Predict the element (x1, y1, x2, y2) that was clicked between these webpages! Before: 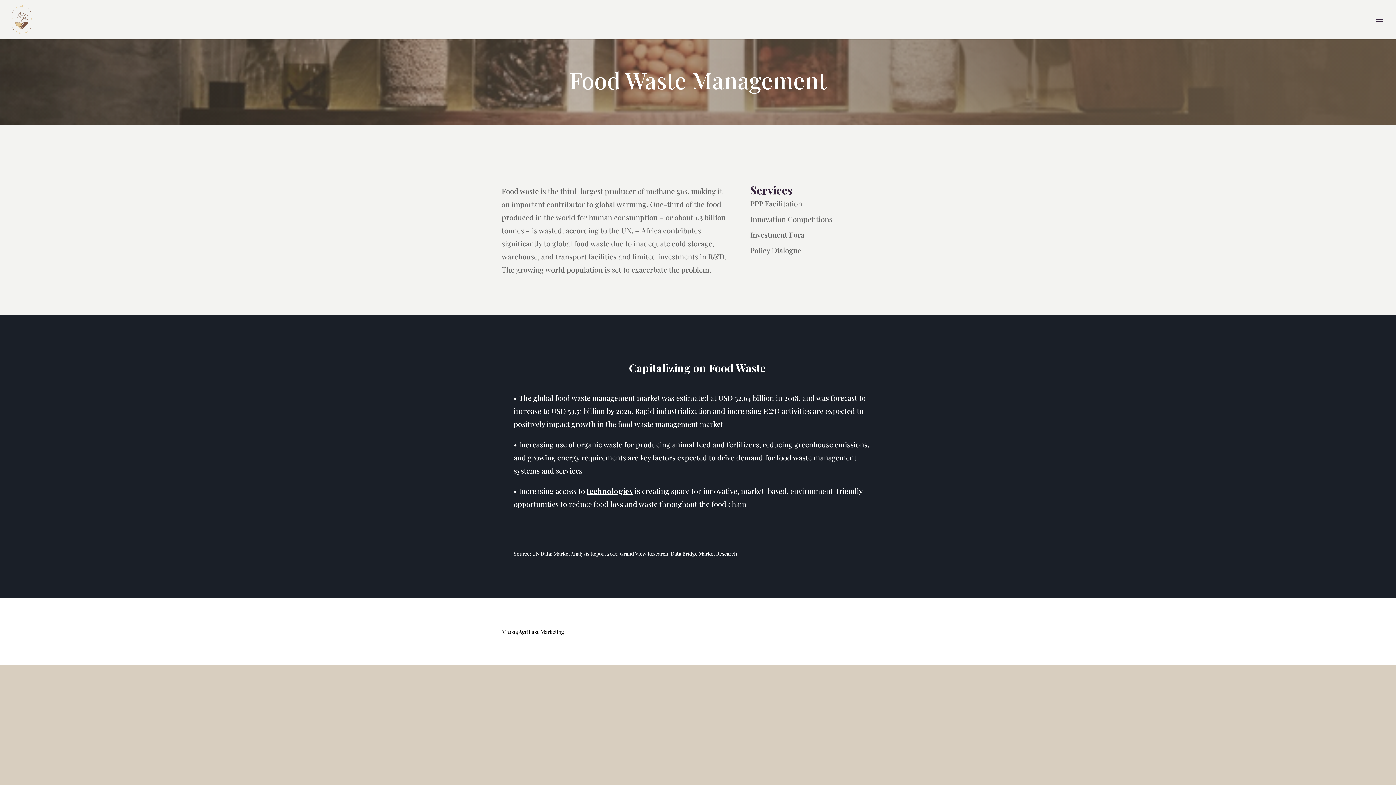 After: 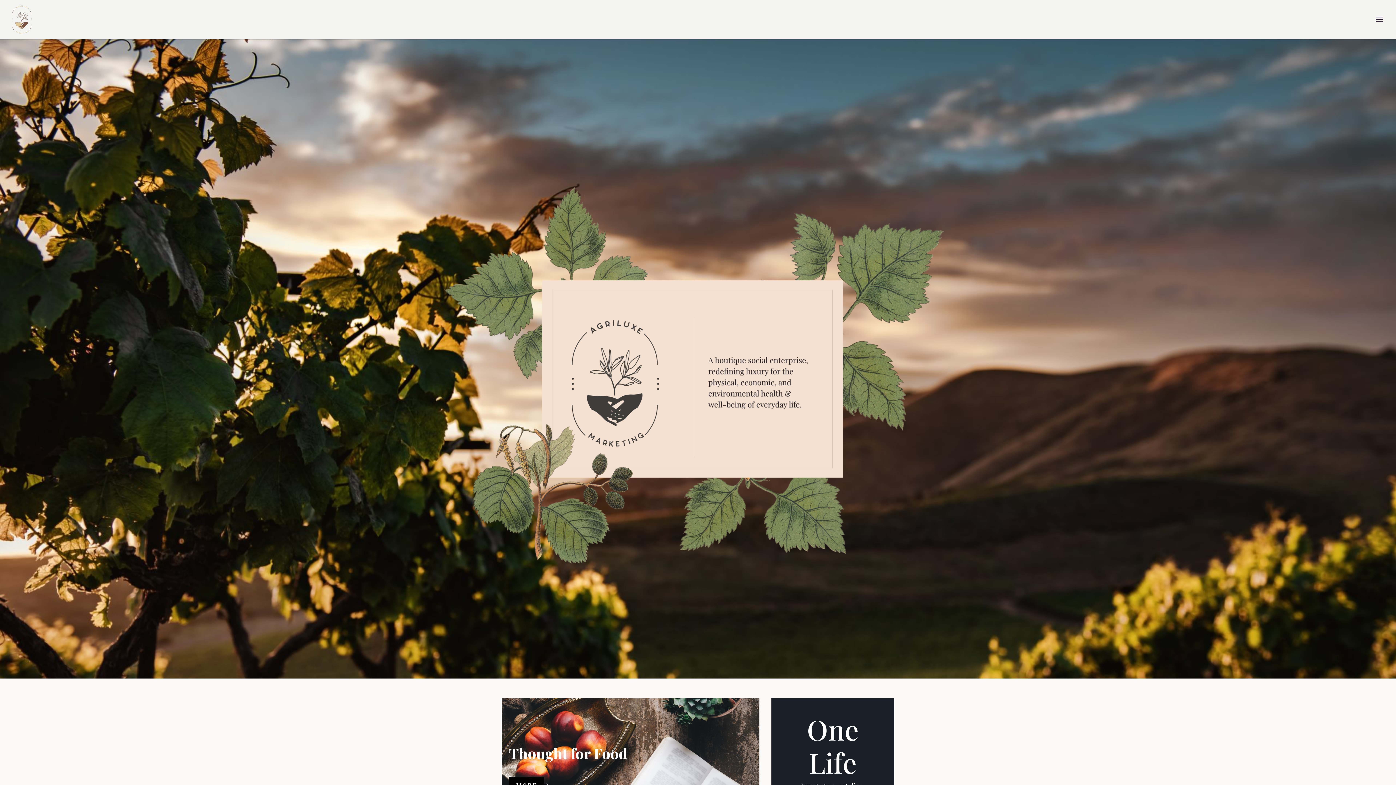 Action: bbox: (12, 15, 31, 22)